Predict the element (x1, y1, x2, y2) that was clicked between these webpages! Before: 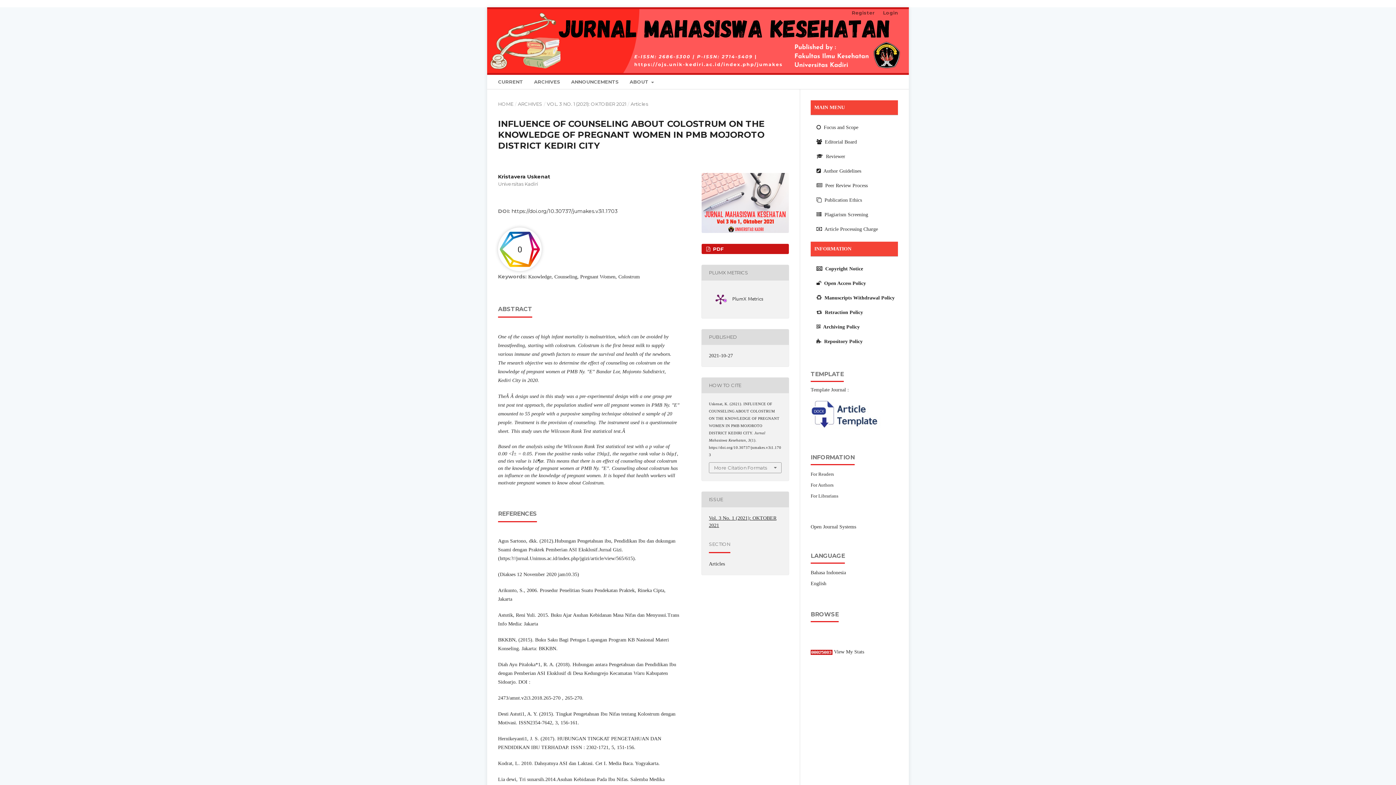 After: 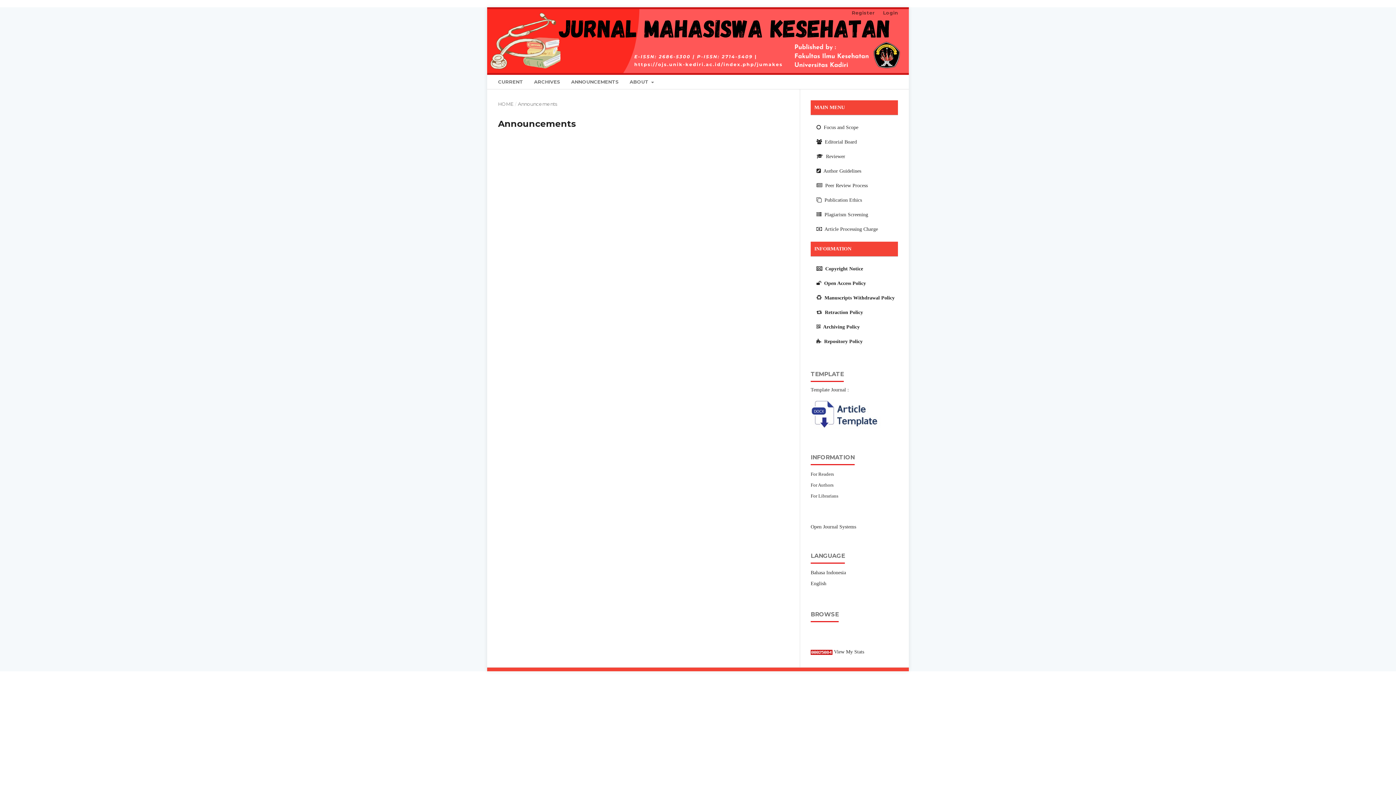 Action: bbox: (568, 76, 621, 89) label: ANNOUNCEMENTS